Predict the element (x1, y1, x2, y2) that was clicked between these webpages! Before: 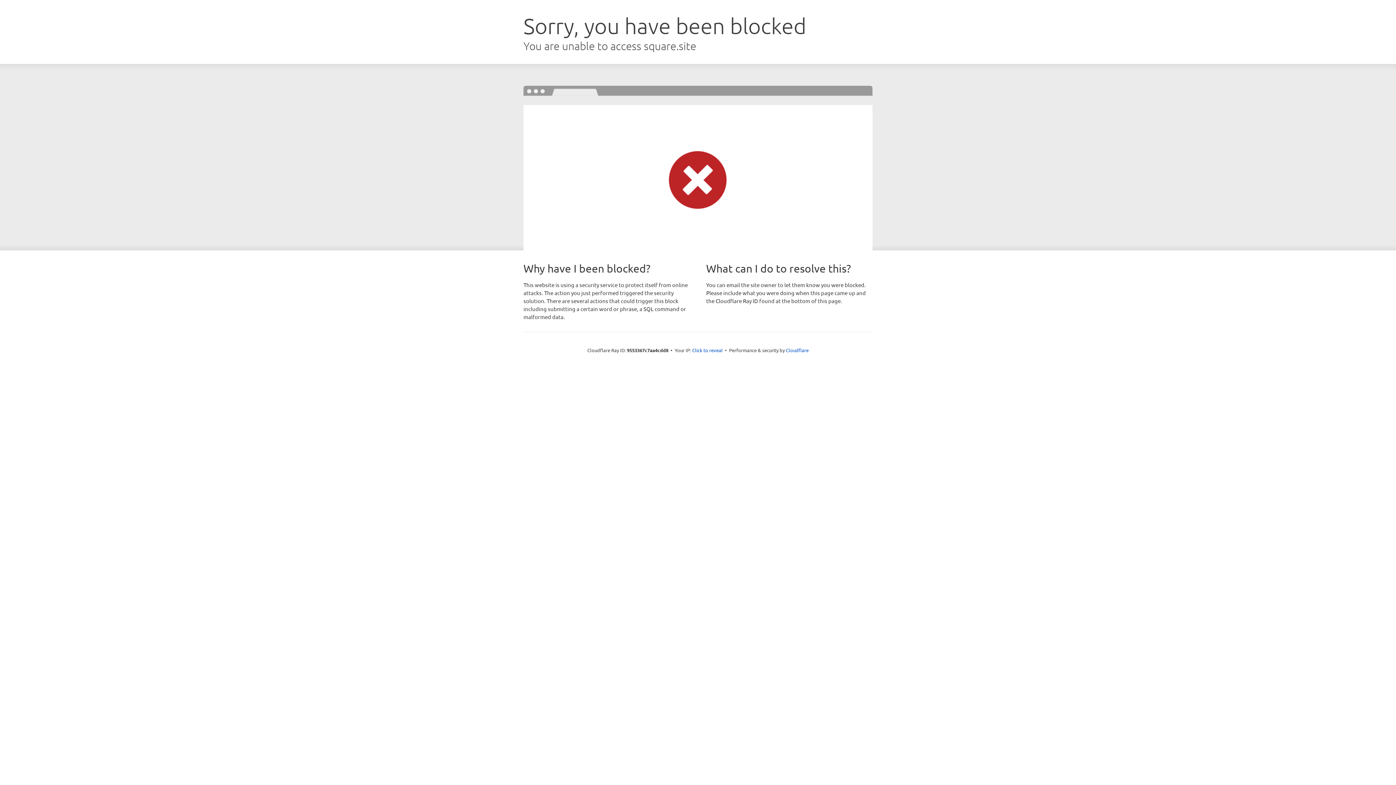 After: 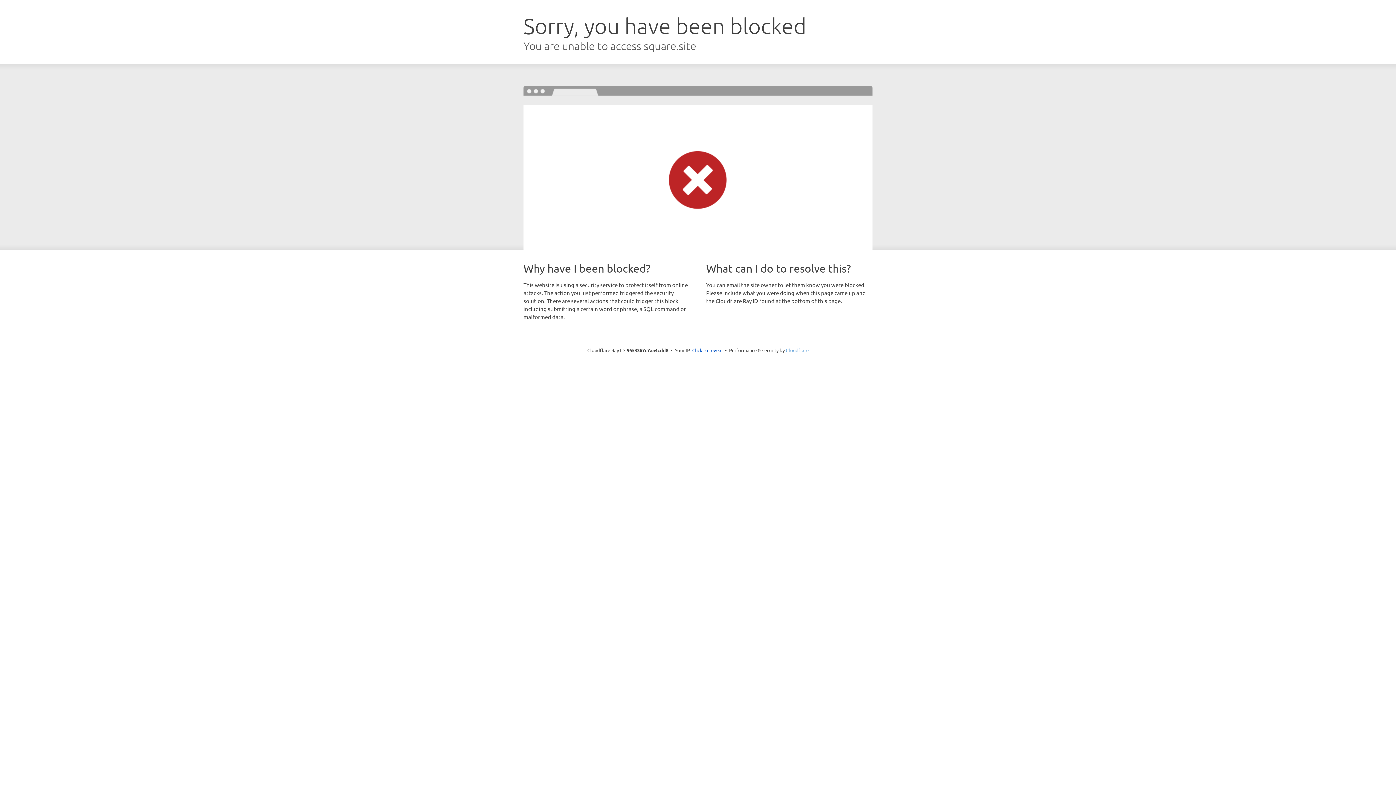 Action: bbox: (786, 347, 808, 353) label: Cloudflare